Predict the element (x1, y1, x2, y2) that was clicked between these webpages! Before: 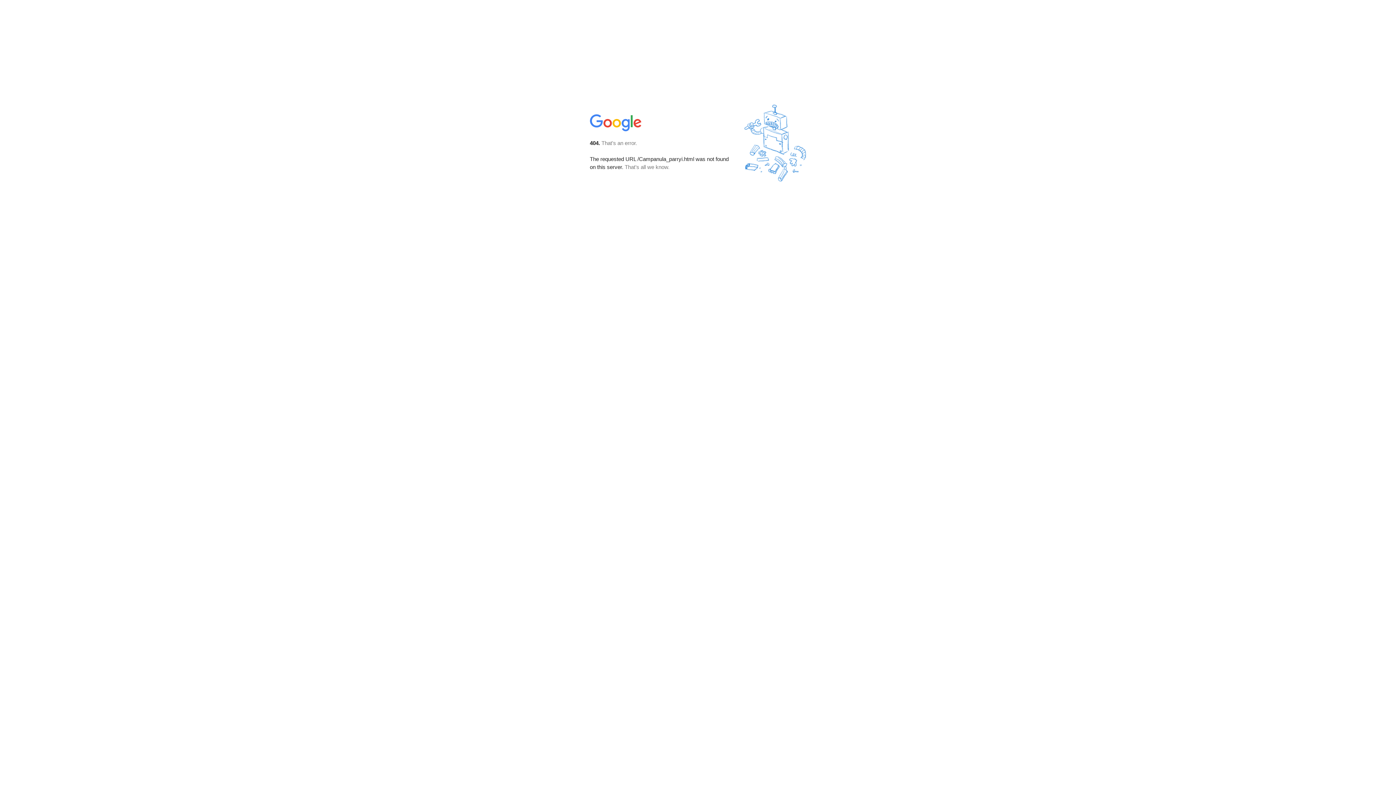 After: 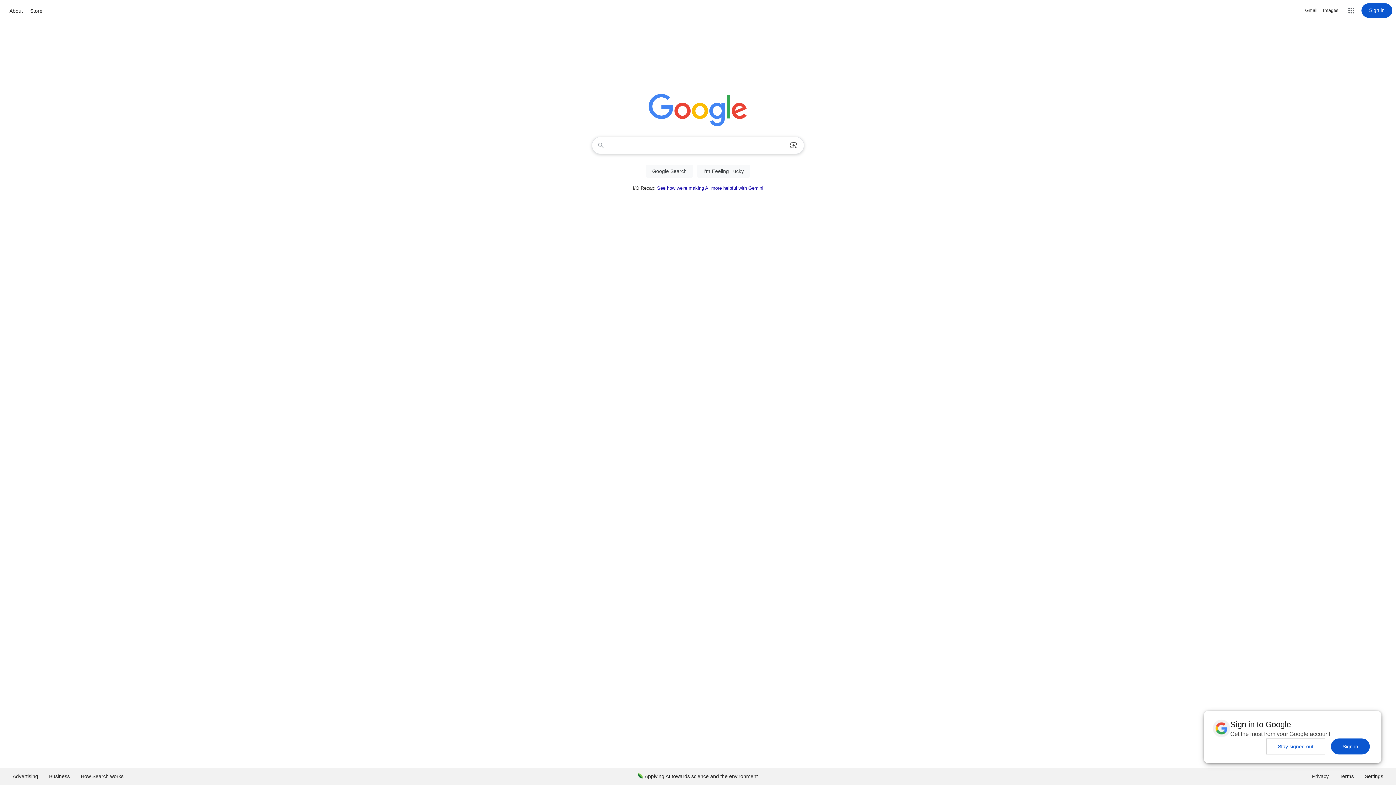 Action: bbox: (590, 127, 642, 134)